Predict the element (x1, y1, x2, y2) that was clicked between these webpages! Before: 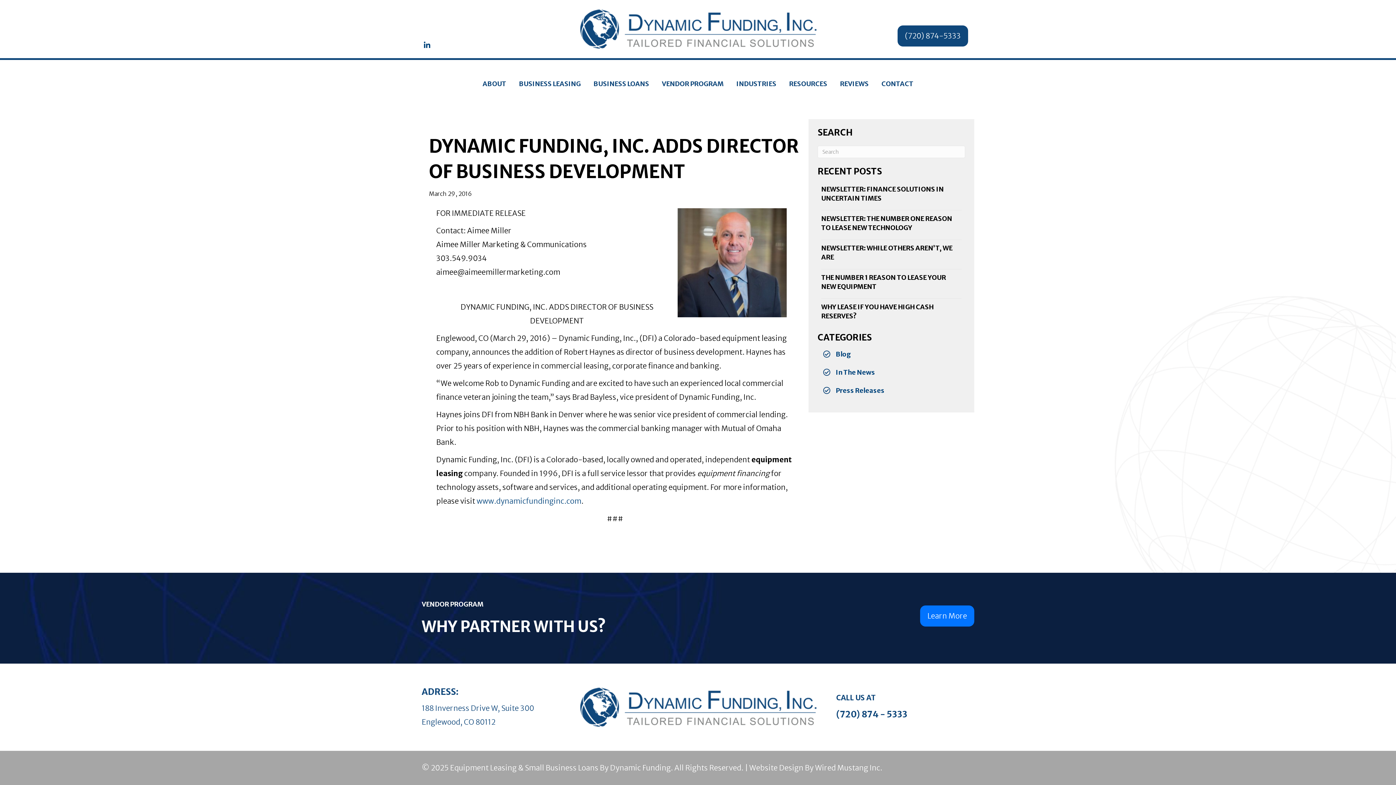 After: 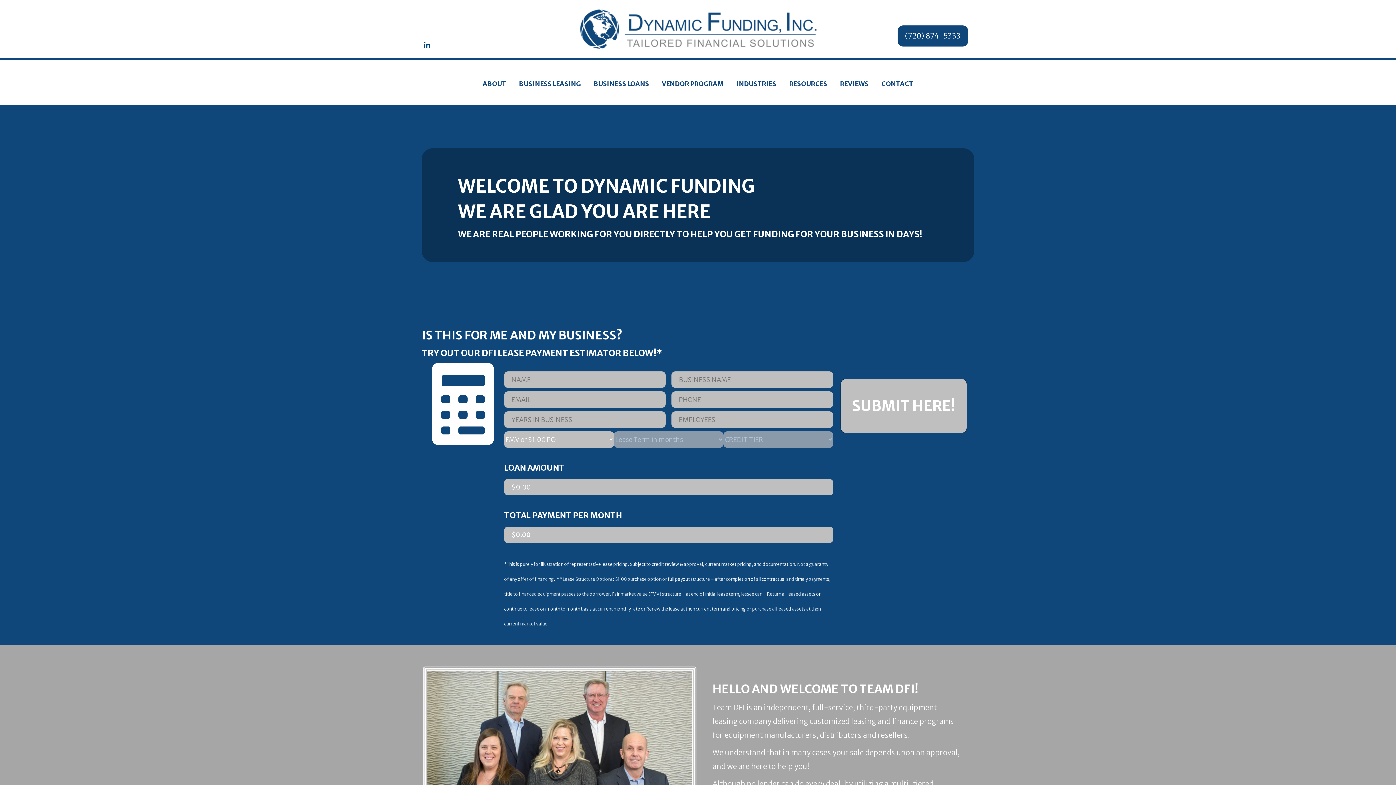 Action: bbox: (578, 702, 818, 711)